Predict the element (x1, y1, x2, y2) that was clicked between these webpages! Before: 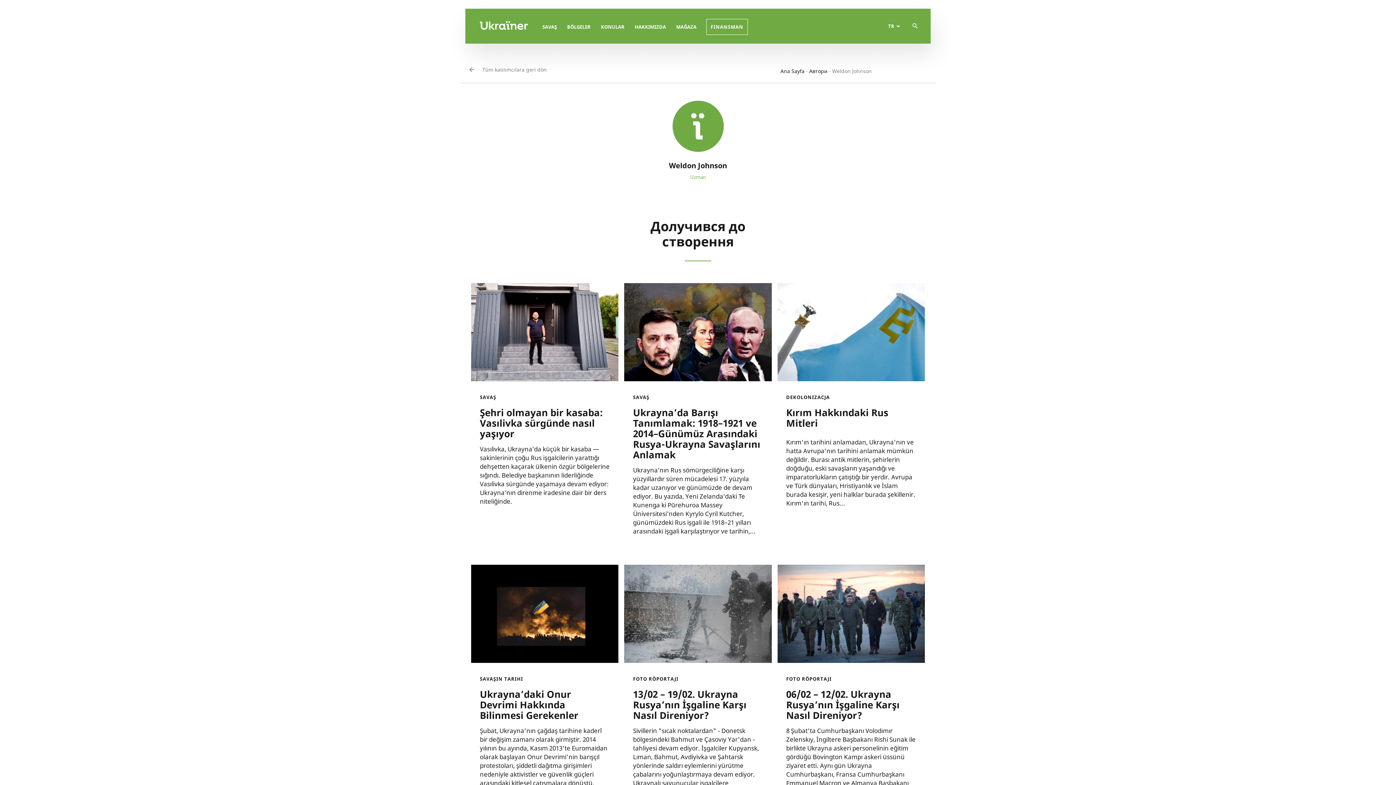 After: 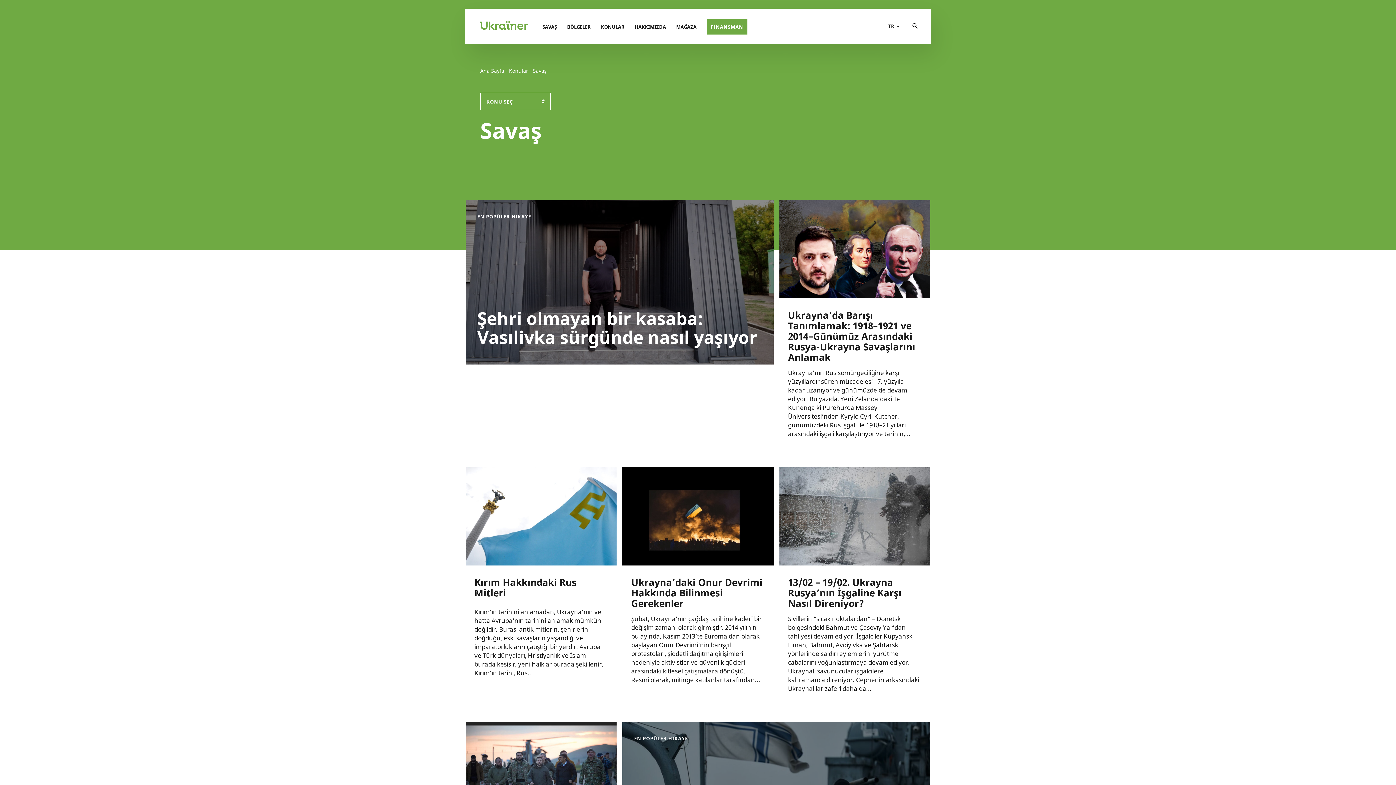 Action: bbox: (624, 393, 658, 401) label: SAVAŞ